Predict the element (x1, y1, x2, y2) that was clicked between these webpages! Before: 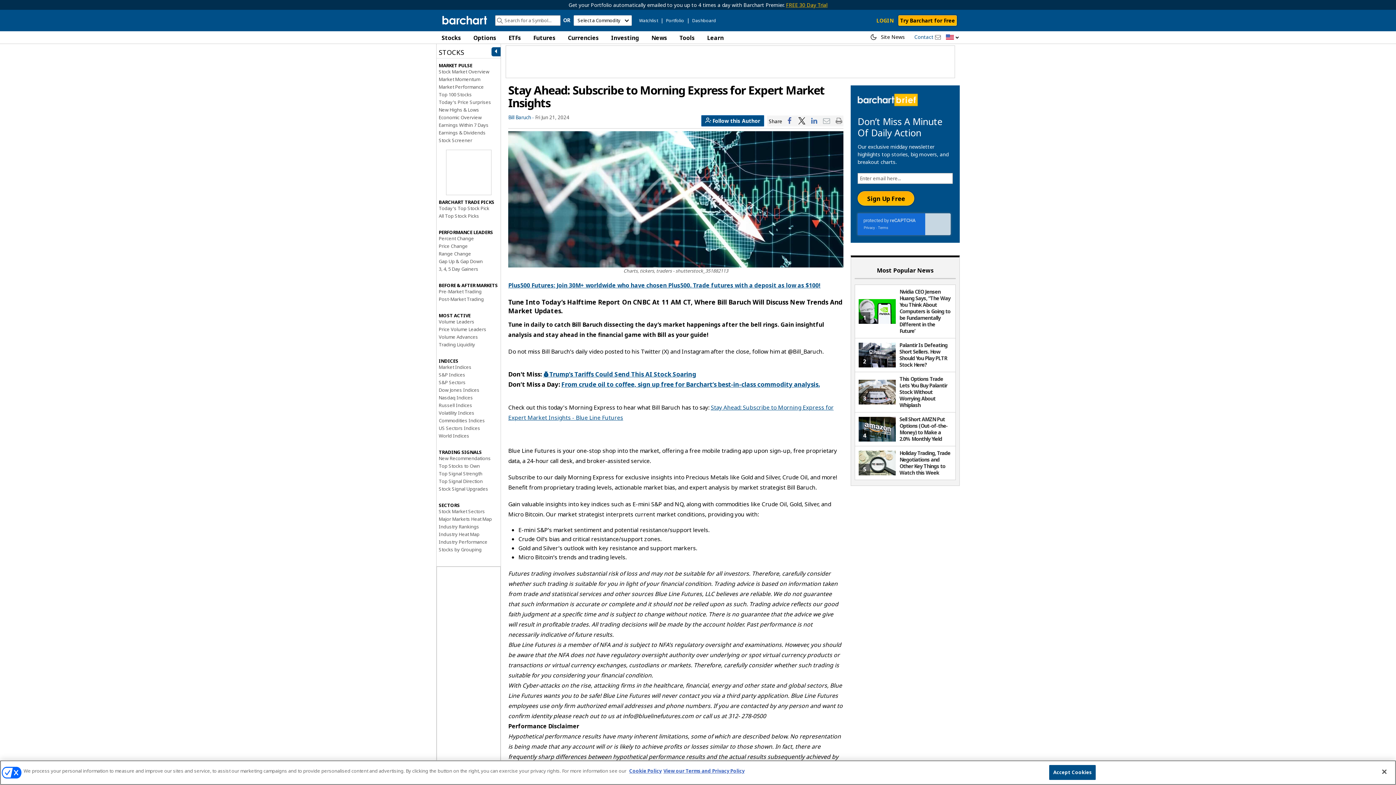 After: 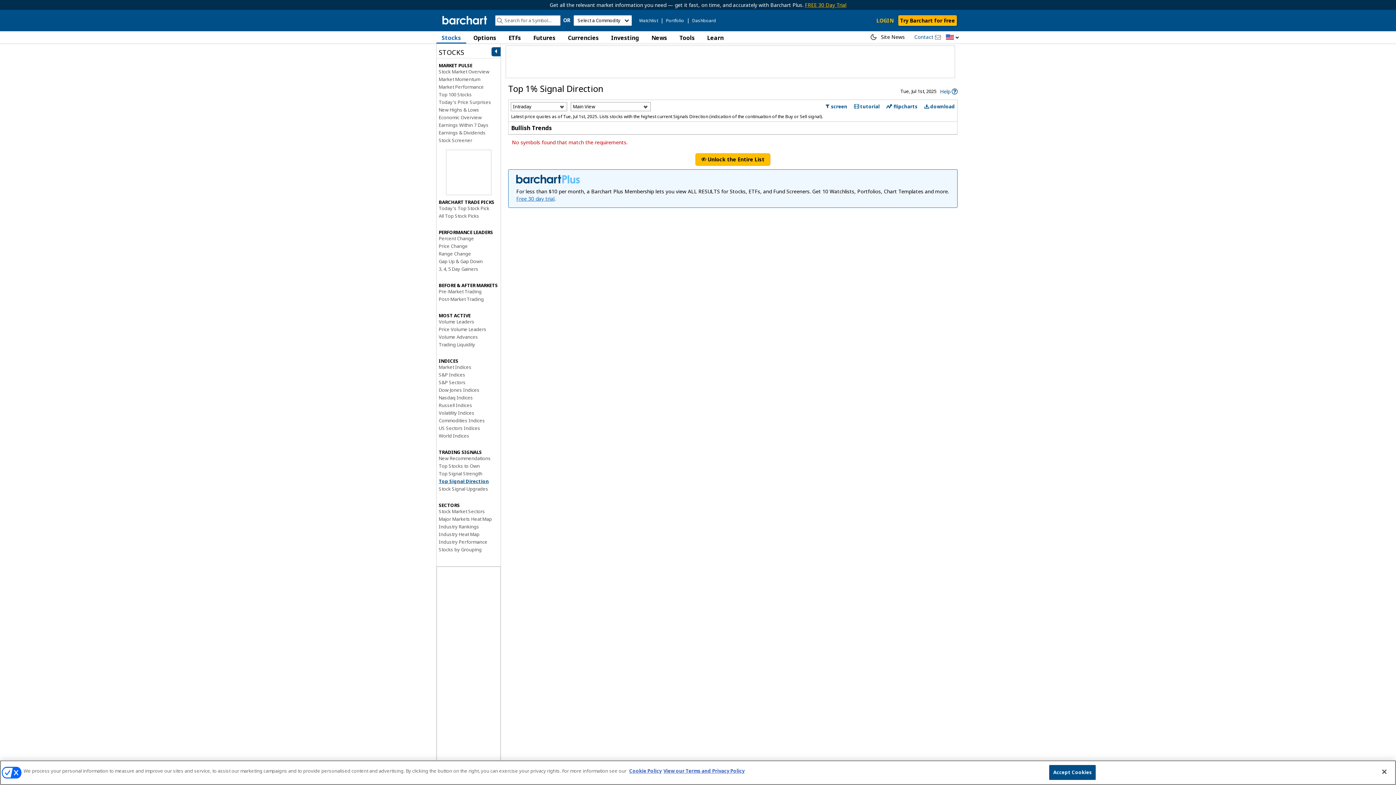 Action: bbox: (438, 478, 482, 484) label: Top Signal Direction